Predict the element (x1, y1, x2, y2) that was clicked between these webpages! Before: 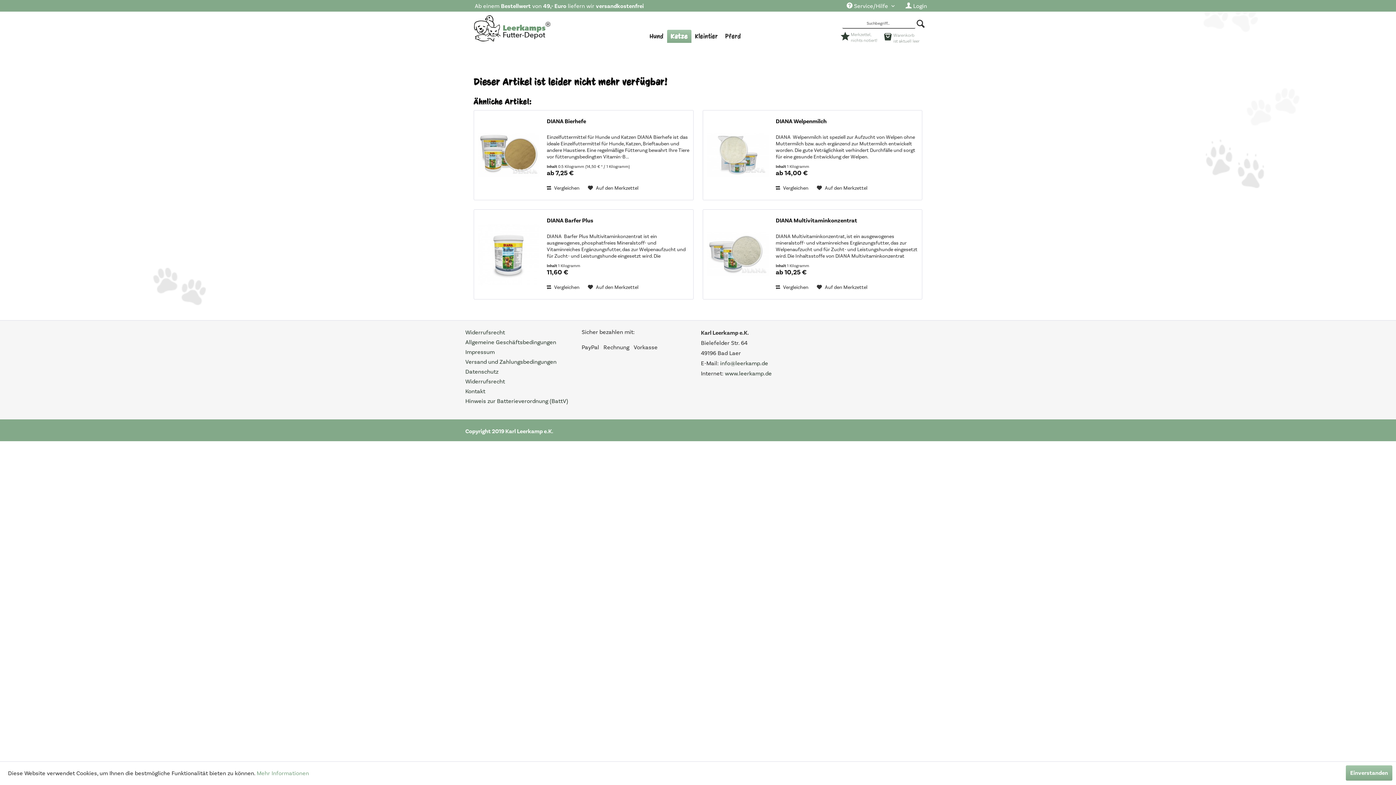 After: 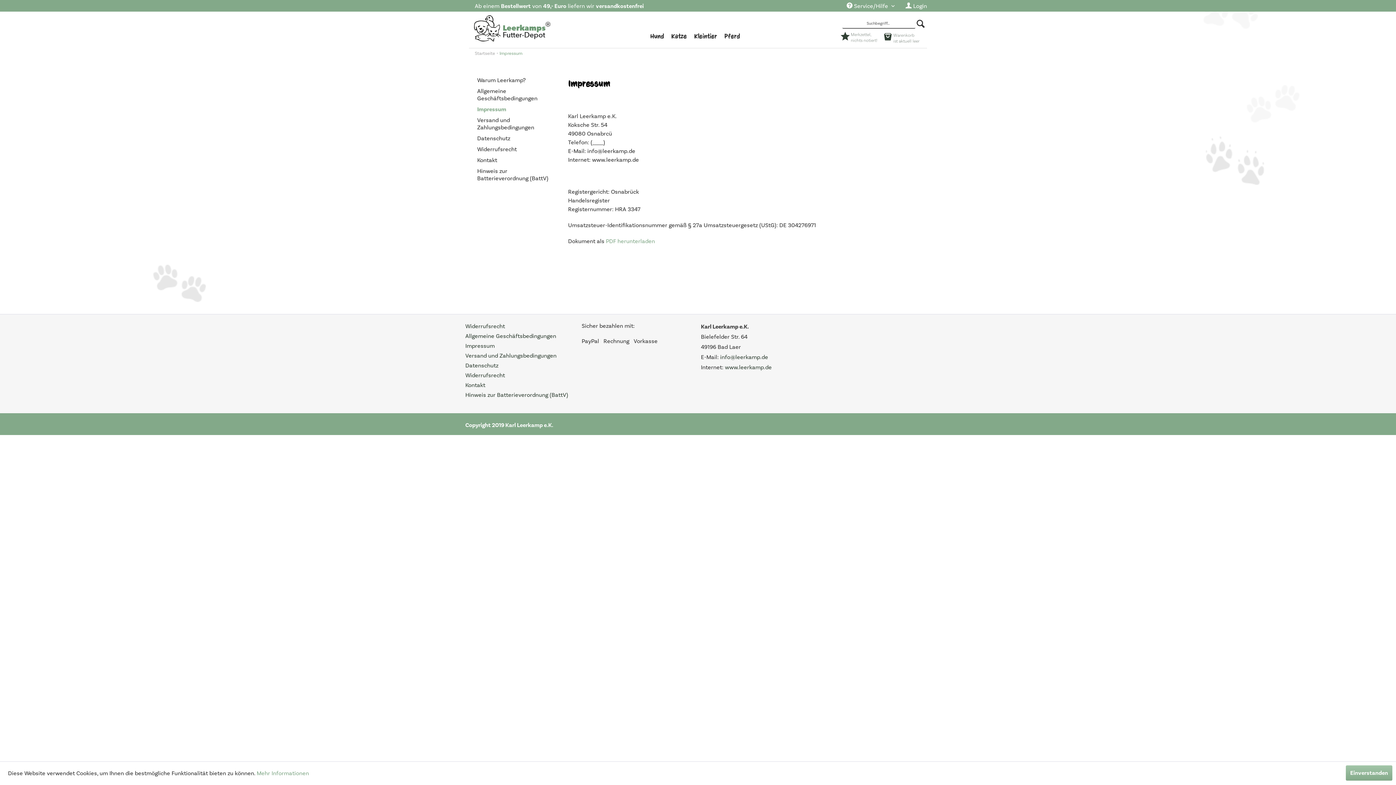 Action: label: Impressum bbox: (465, 347, 578, 357)